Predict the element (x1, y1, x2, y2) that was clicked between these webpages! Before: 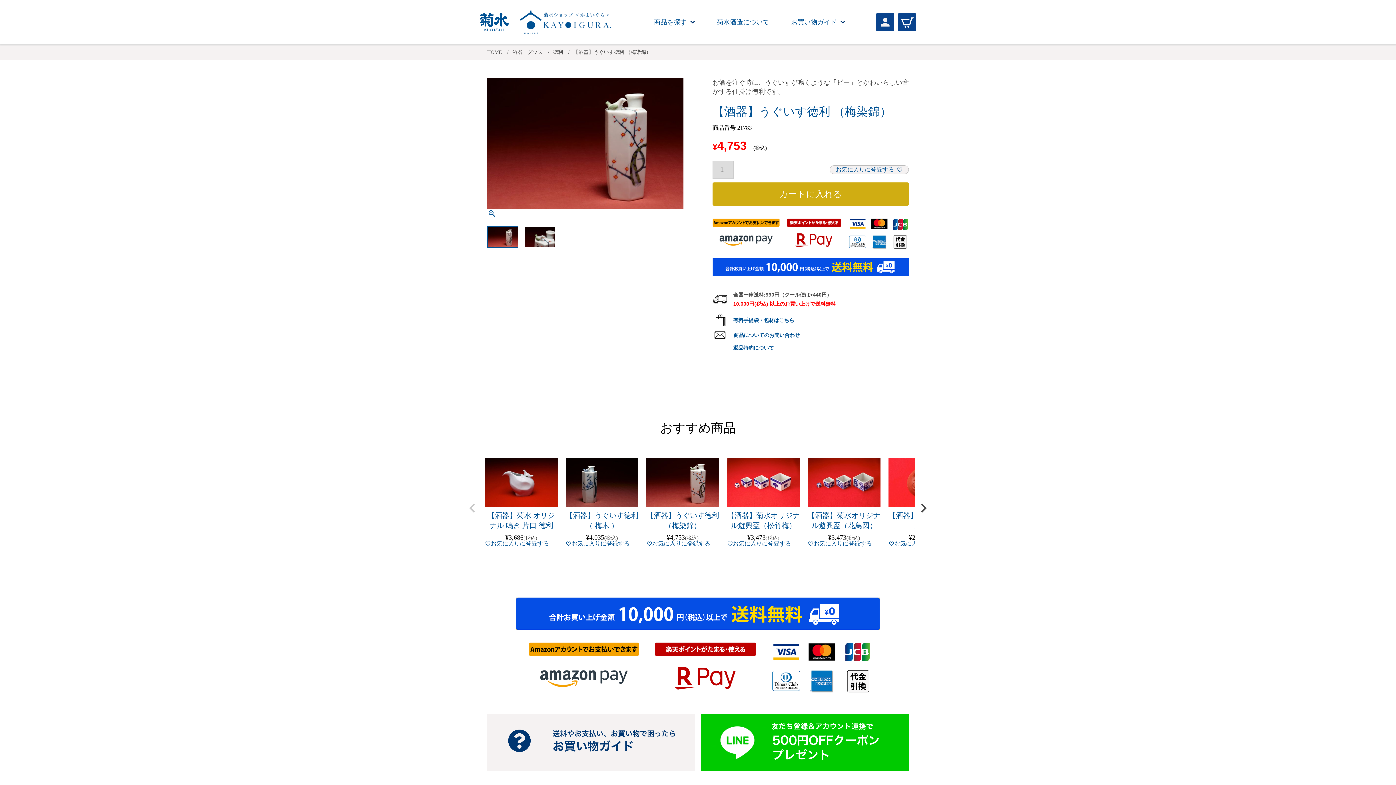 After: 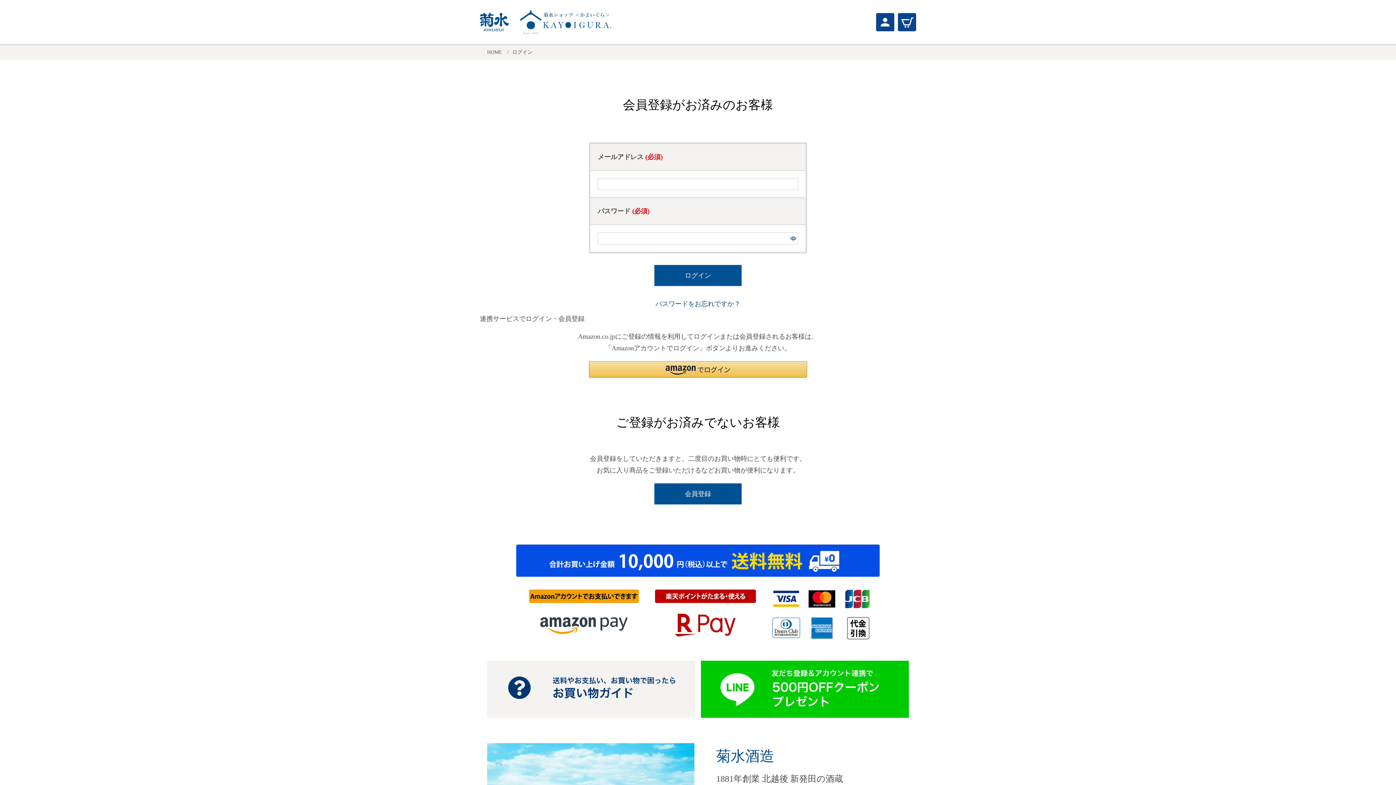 Action: bbox: (829, 165, 909, 174) label: お気に入りに登録する